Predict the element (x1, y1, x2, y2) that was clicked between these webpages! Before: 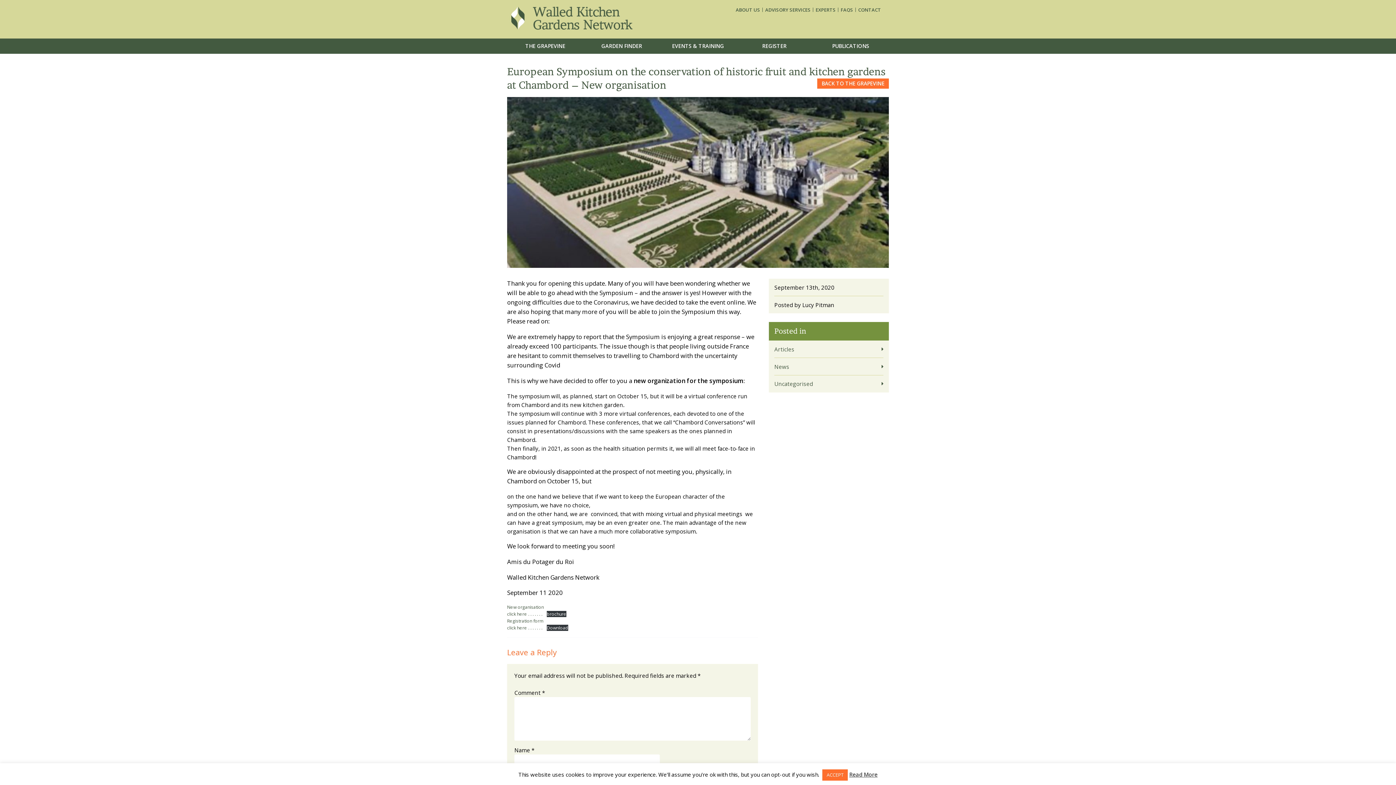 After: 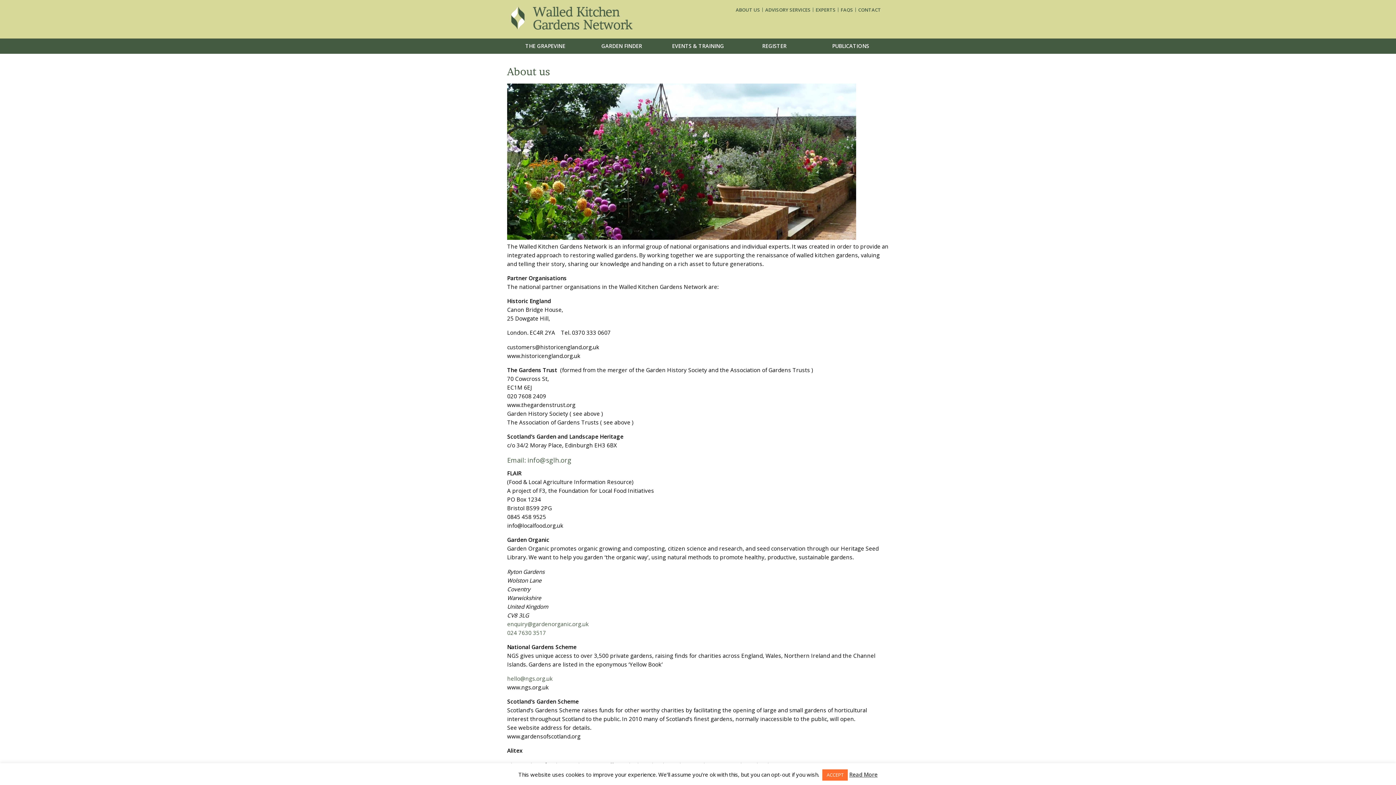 Action: bbox: (733, 7, 762, 12) label: ABOUT US